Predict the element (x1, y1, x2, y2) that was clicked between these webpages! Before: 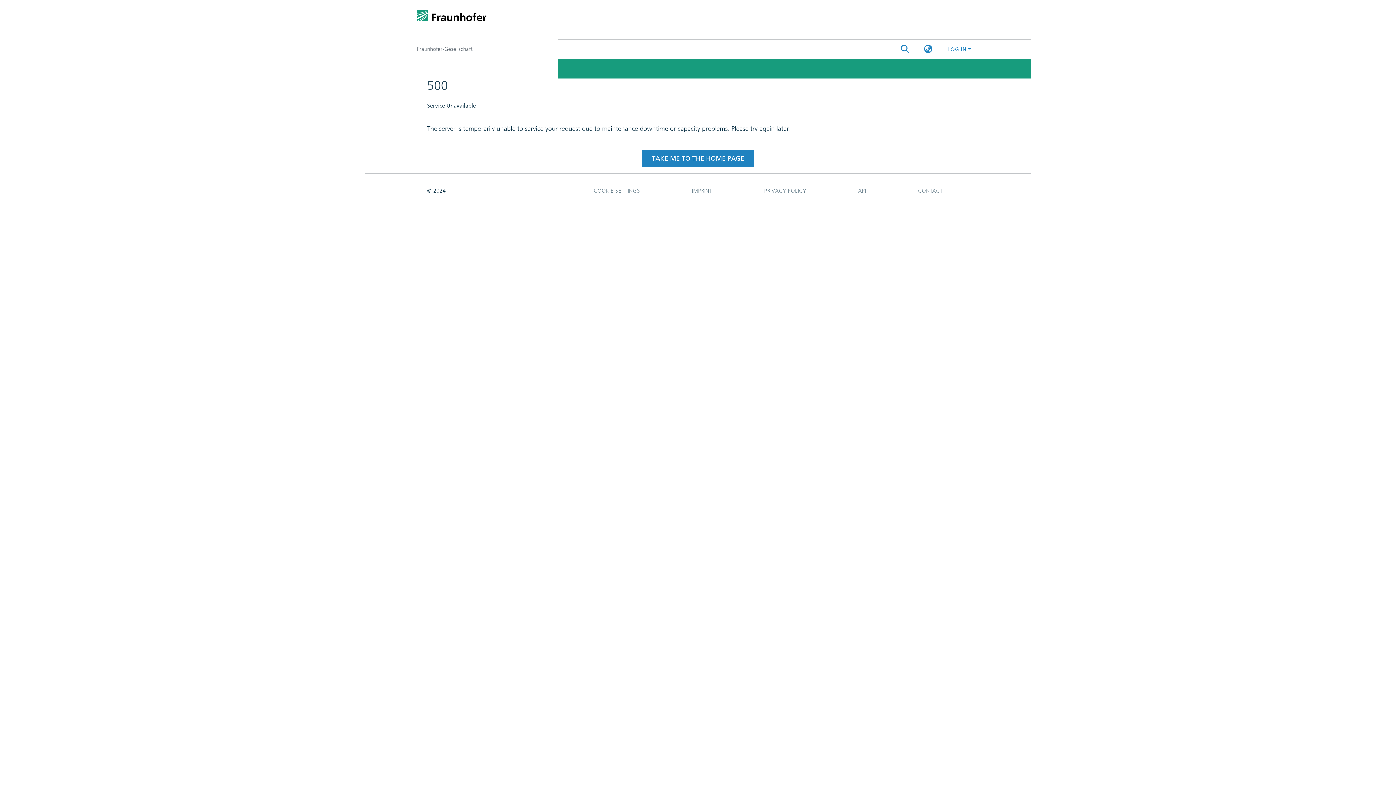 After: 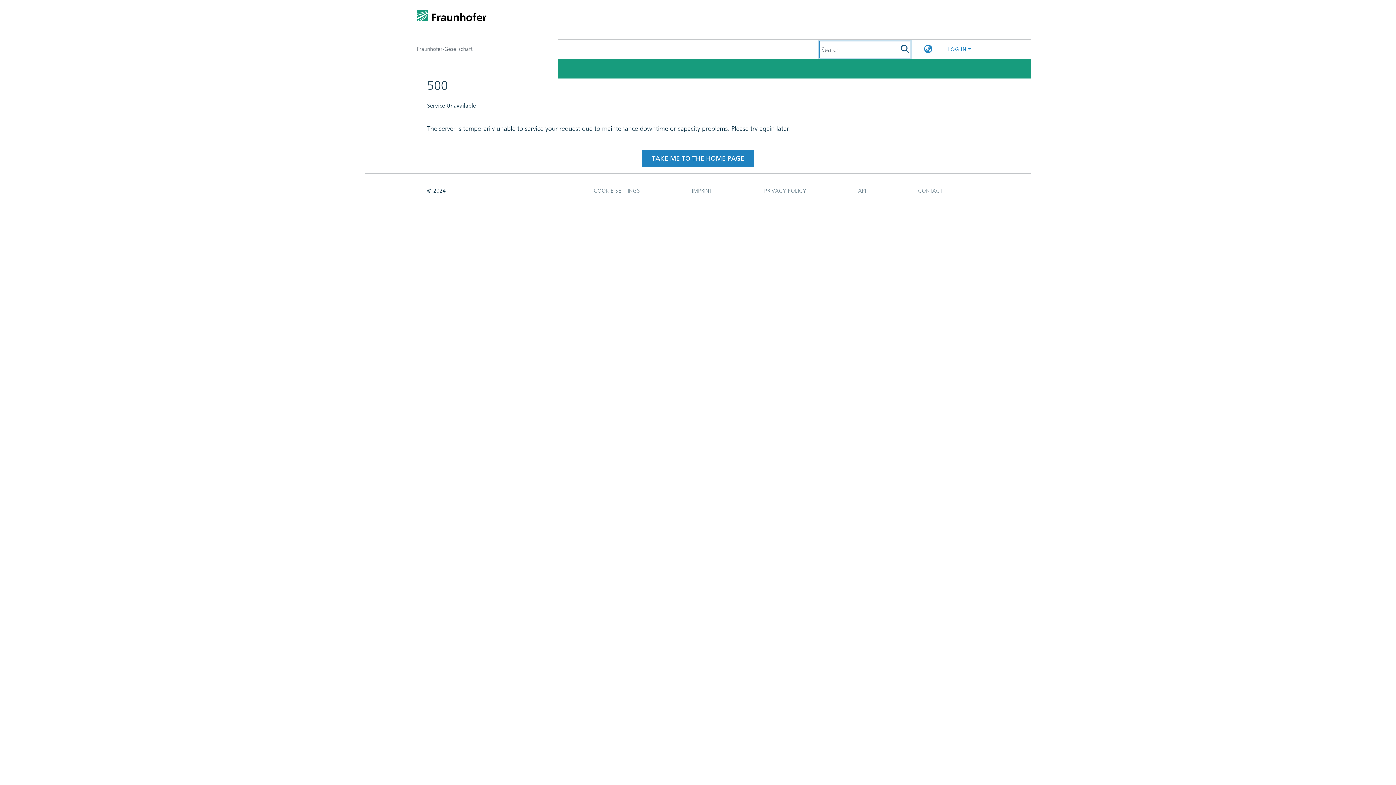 Action: bbox: (900, 44, 910, 54) label: Submit search